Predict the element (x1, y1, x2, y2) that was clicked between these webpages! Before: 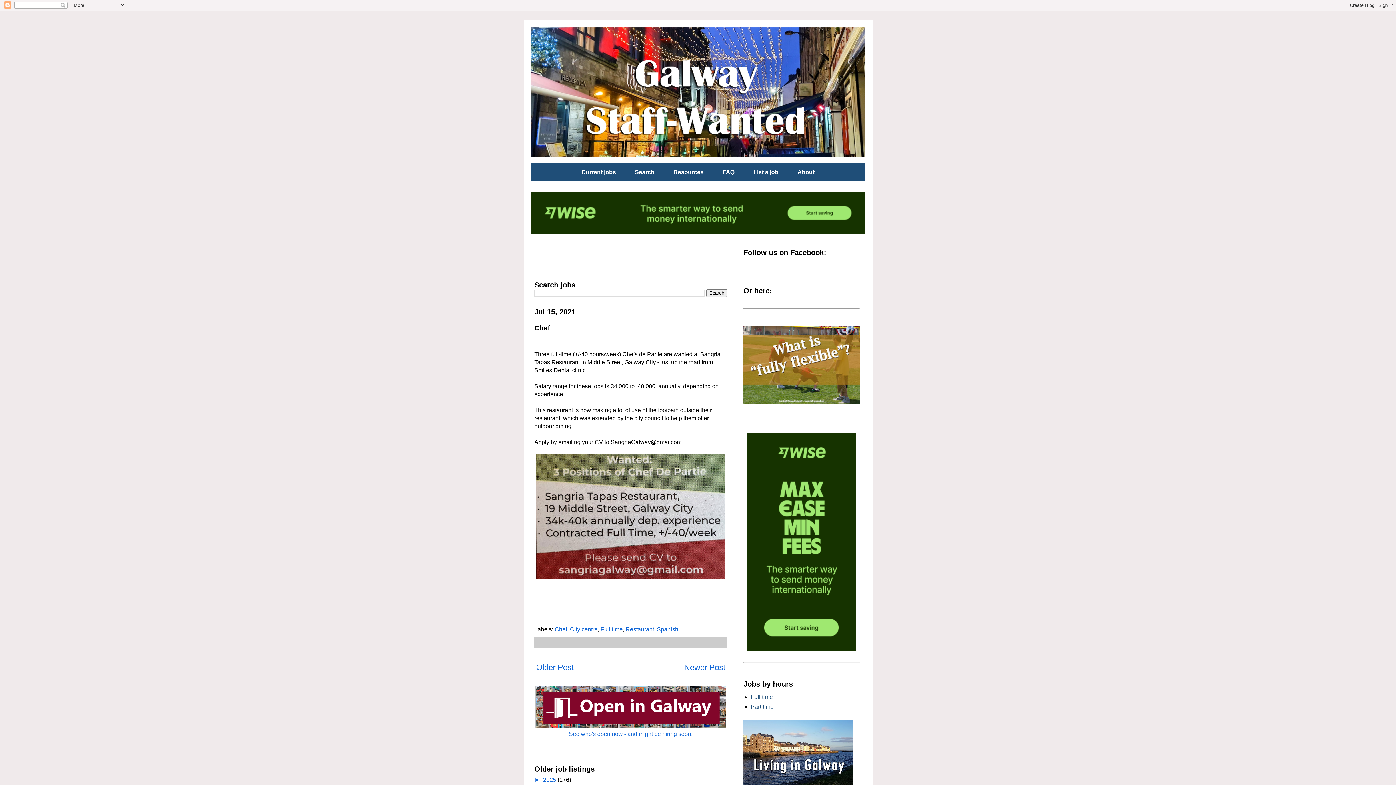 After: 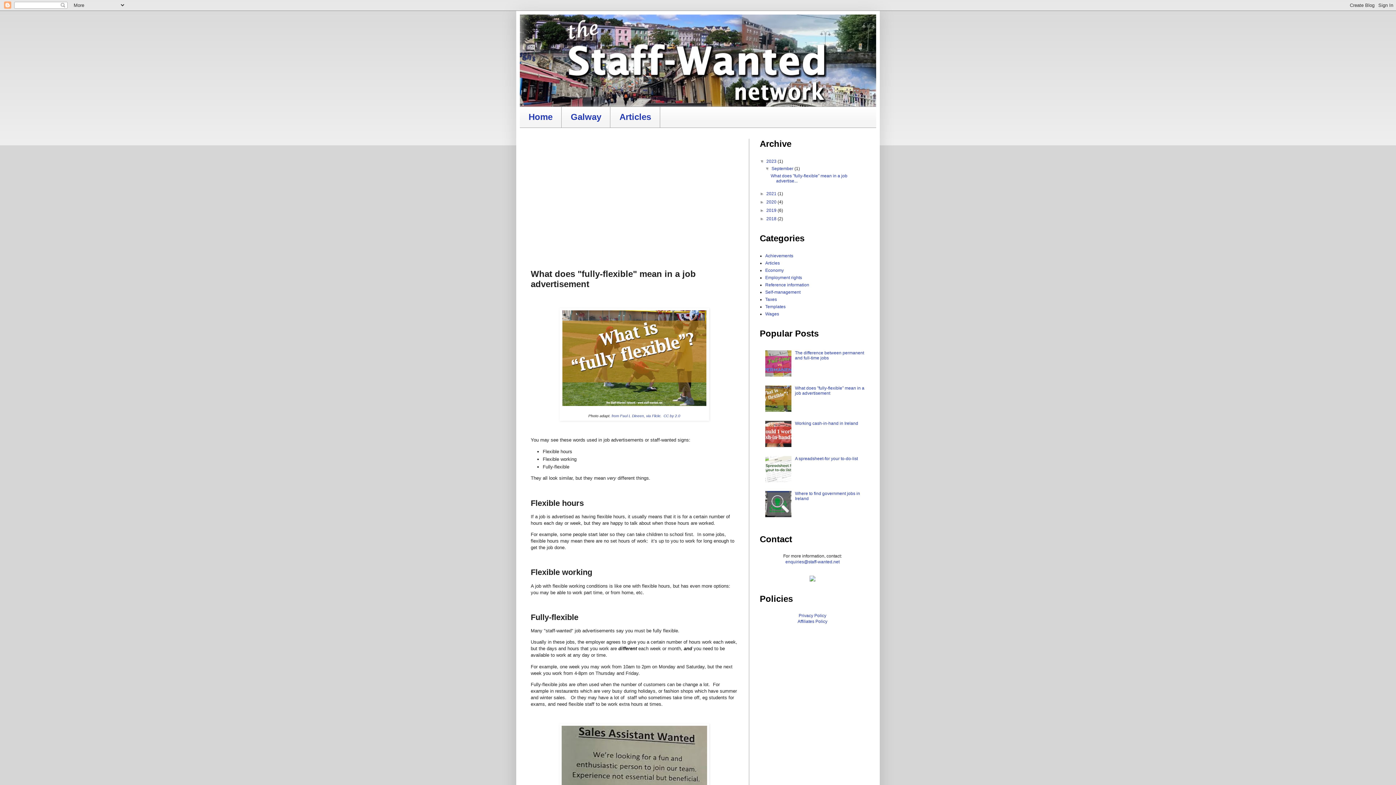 Action: bbox: (743, 398, 860, 404)